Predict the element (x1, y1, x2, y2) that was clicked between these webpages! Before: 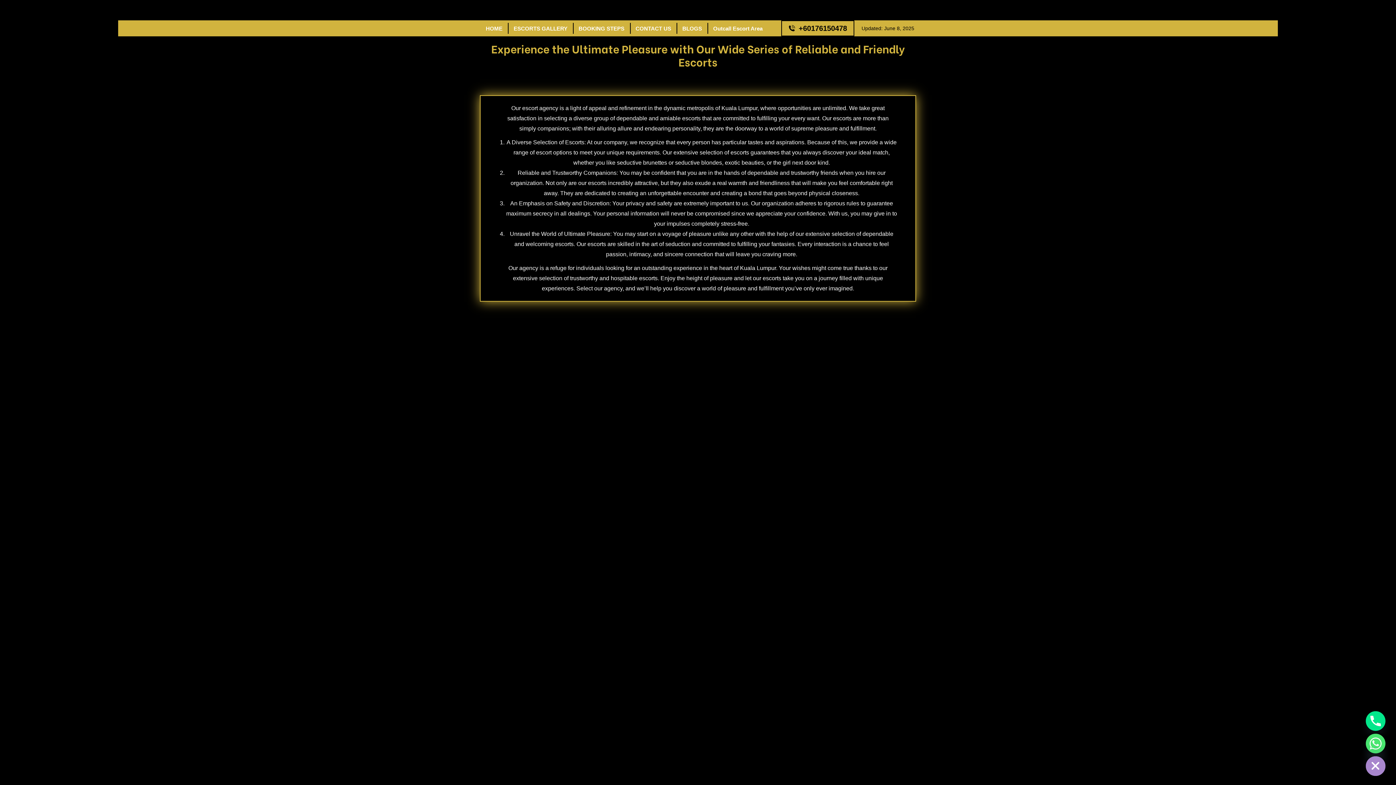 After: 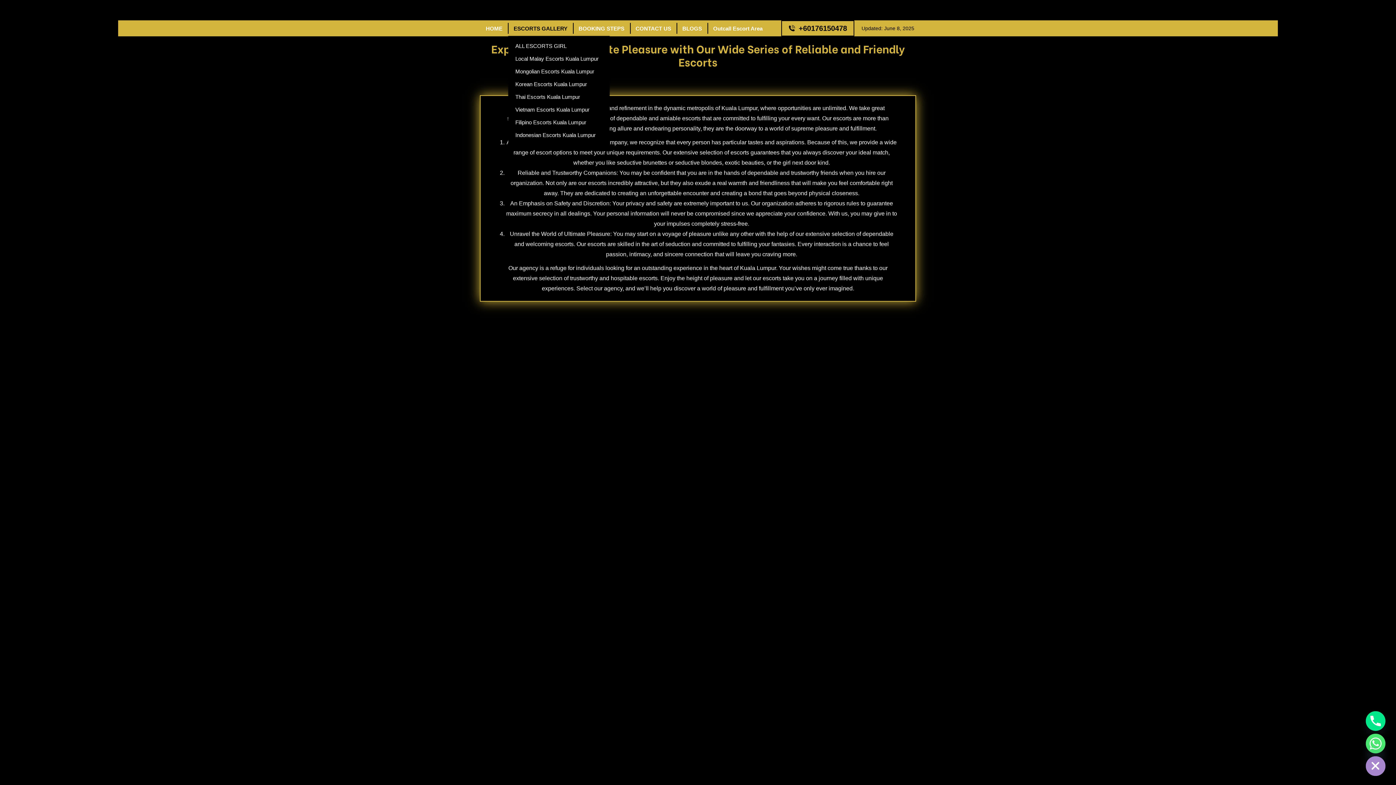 Action: bbox: (513, 23, 568, 32) label: ESCORTS GALLERY